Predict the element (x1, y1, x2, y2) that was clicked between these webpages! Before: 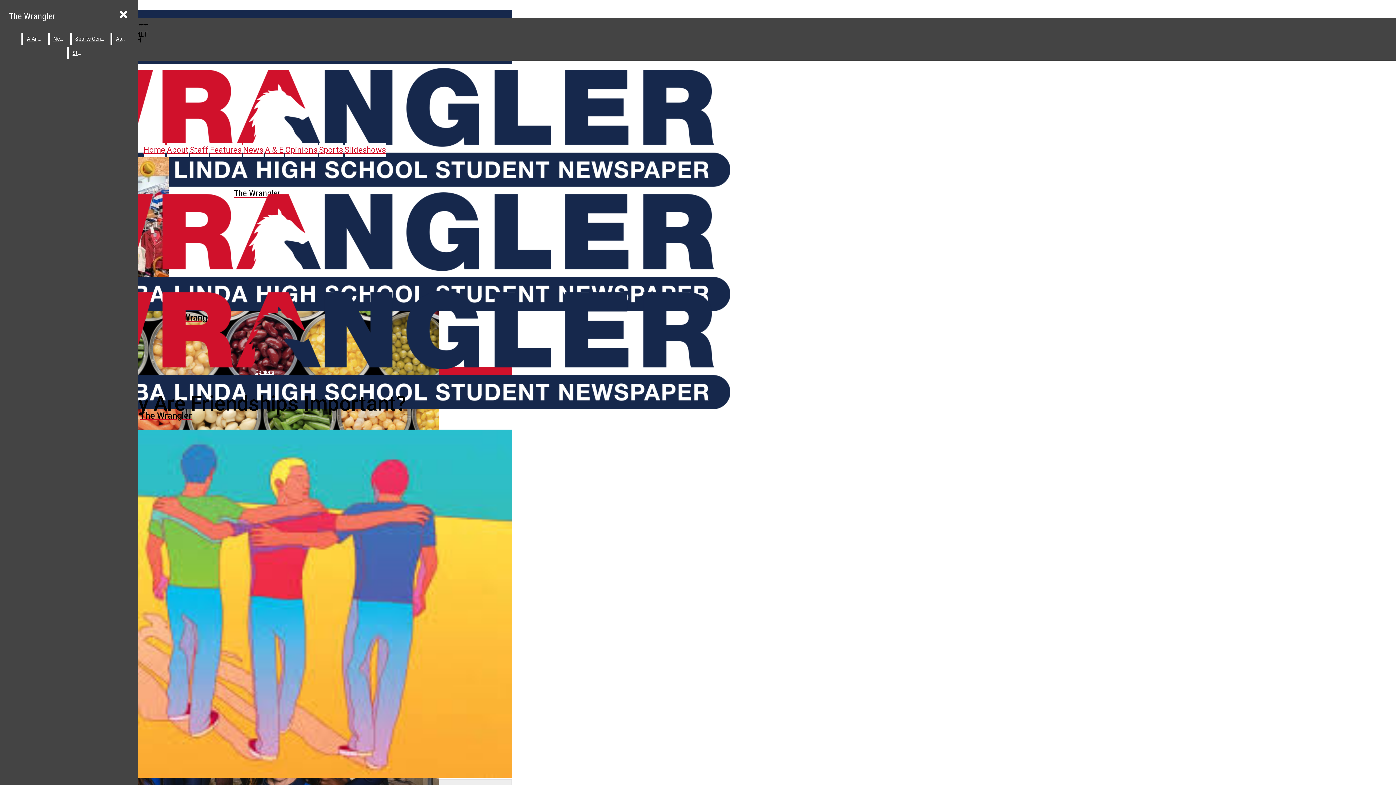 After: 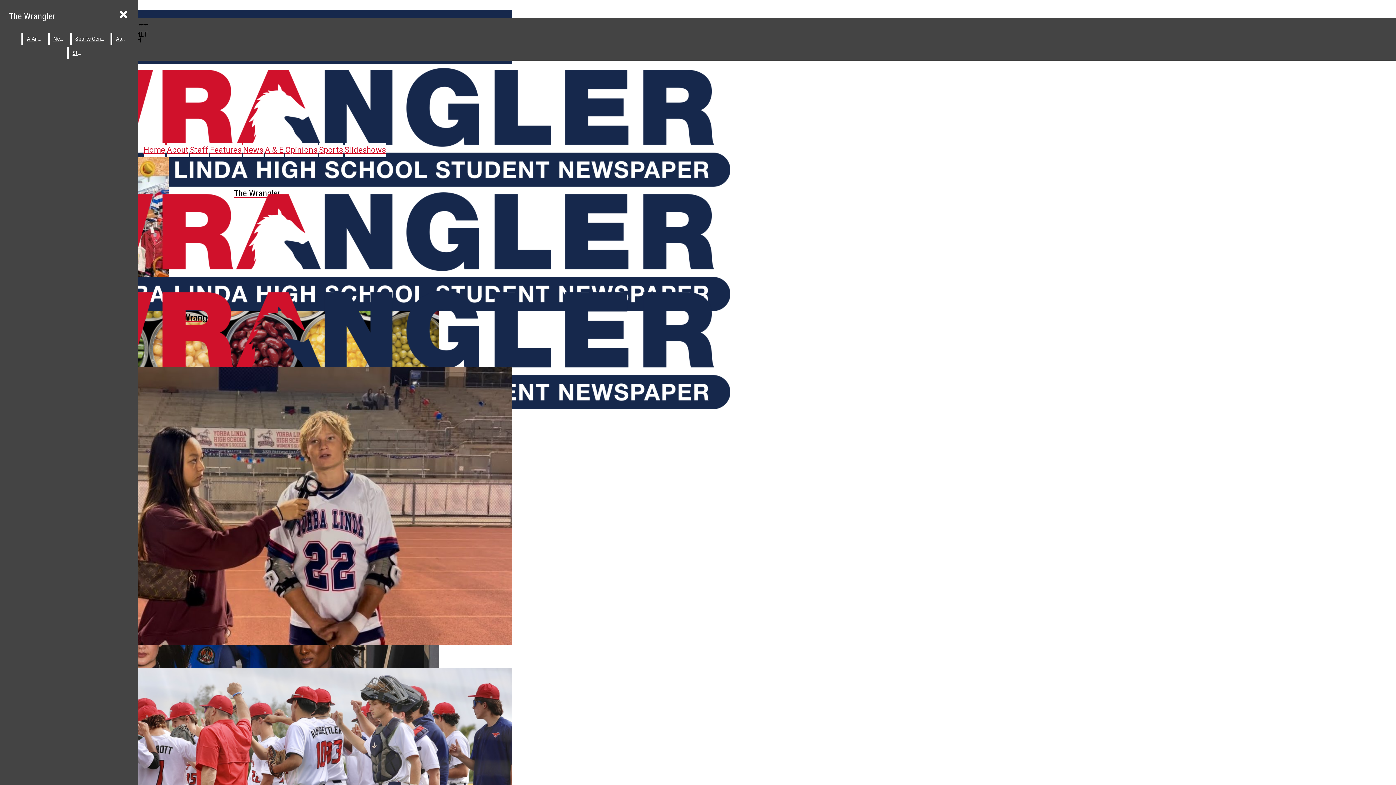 Action: bbox: (71, 33, 109, 44) label: Sports Center